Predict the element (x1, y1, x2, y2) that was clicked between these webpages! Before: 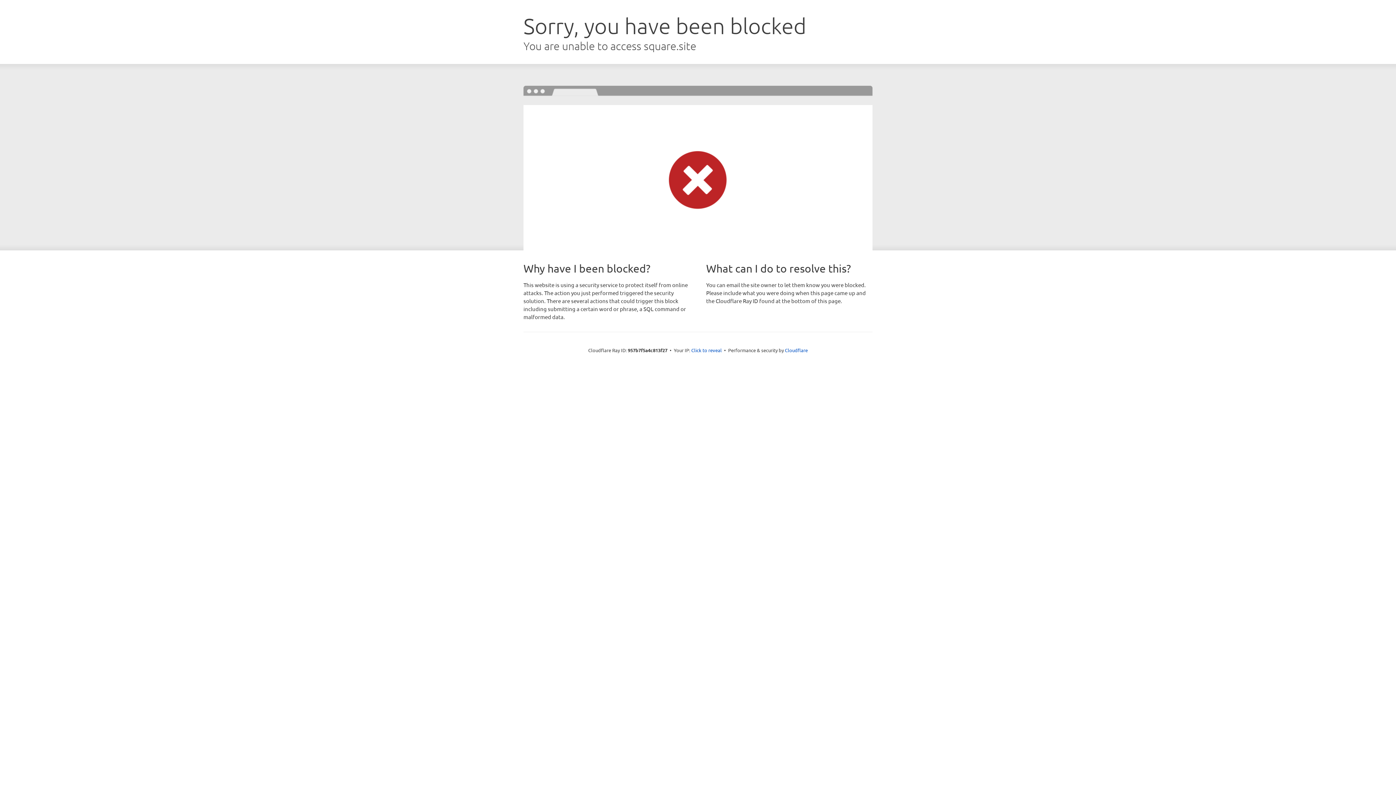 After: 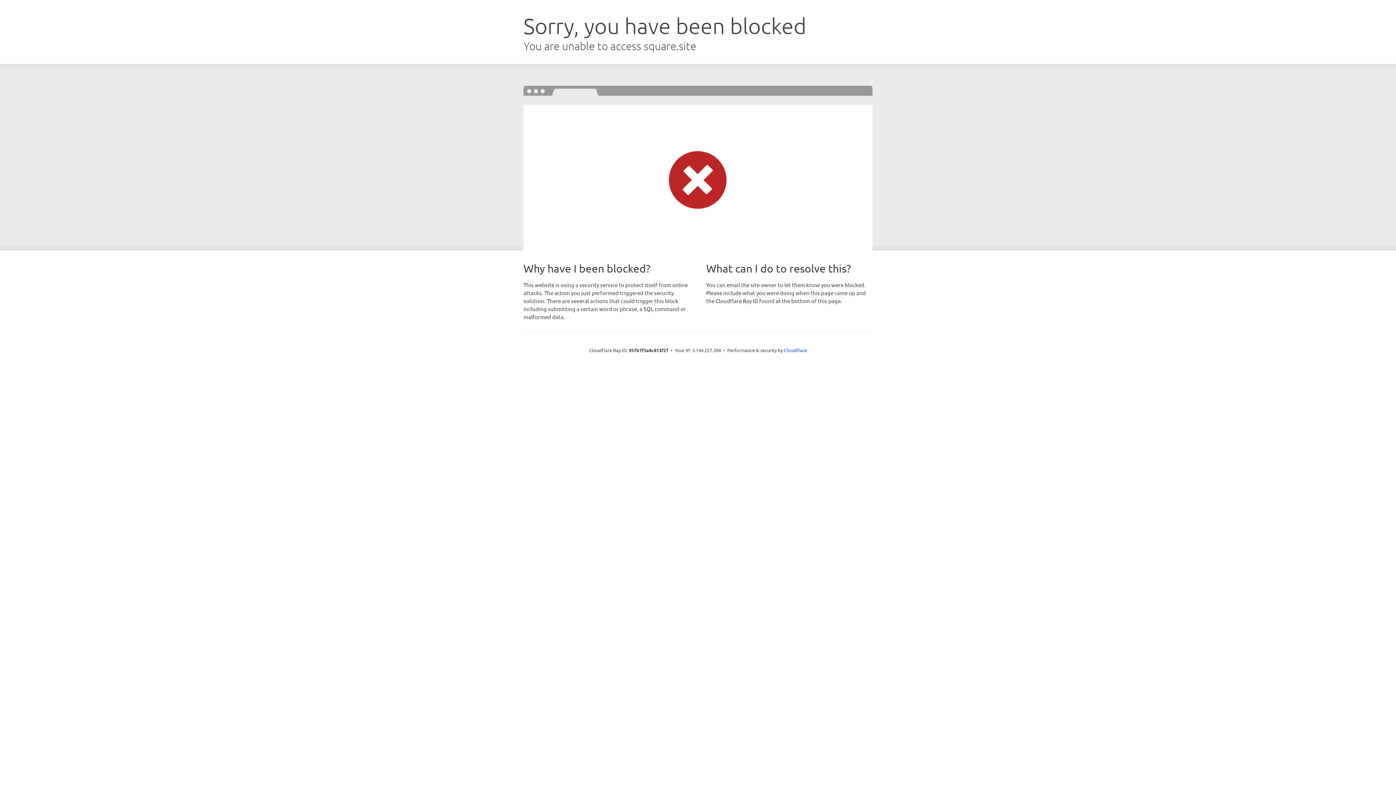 Action: label: Click to reveal bbox: (691, 346, 722, 353)